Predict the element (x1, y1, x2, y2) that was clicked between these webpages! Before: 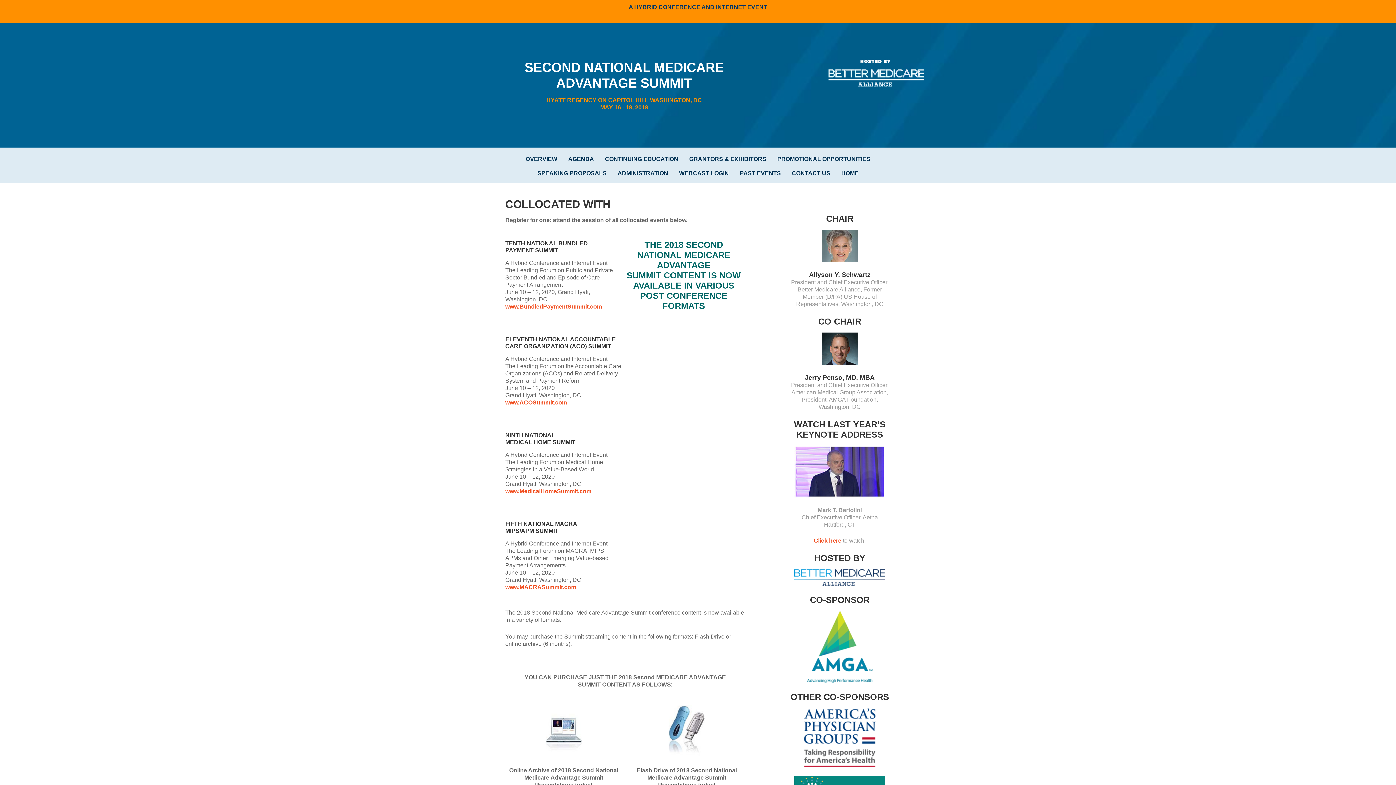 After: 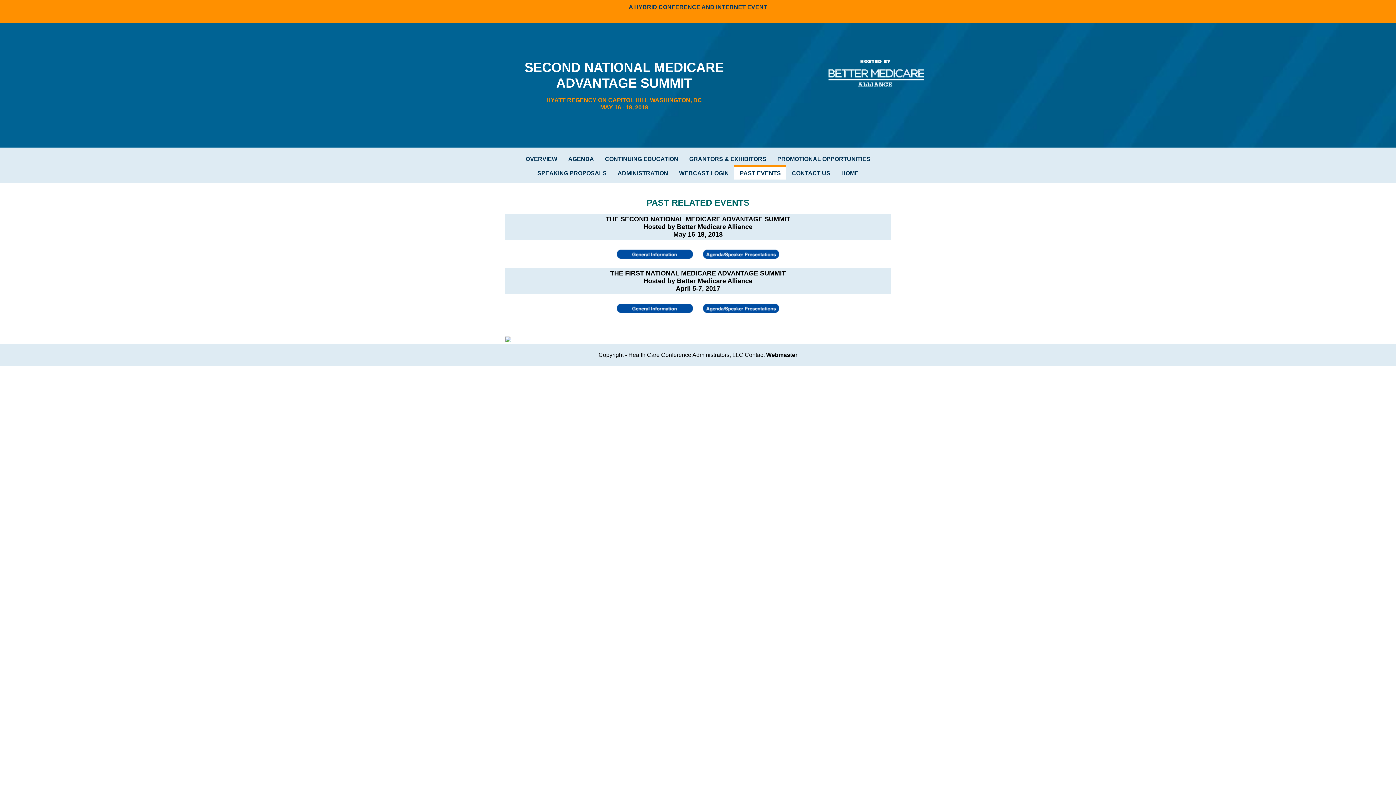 Action: label: PAST EVENTS bbox: (734, 165, 786, 179)